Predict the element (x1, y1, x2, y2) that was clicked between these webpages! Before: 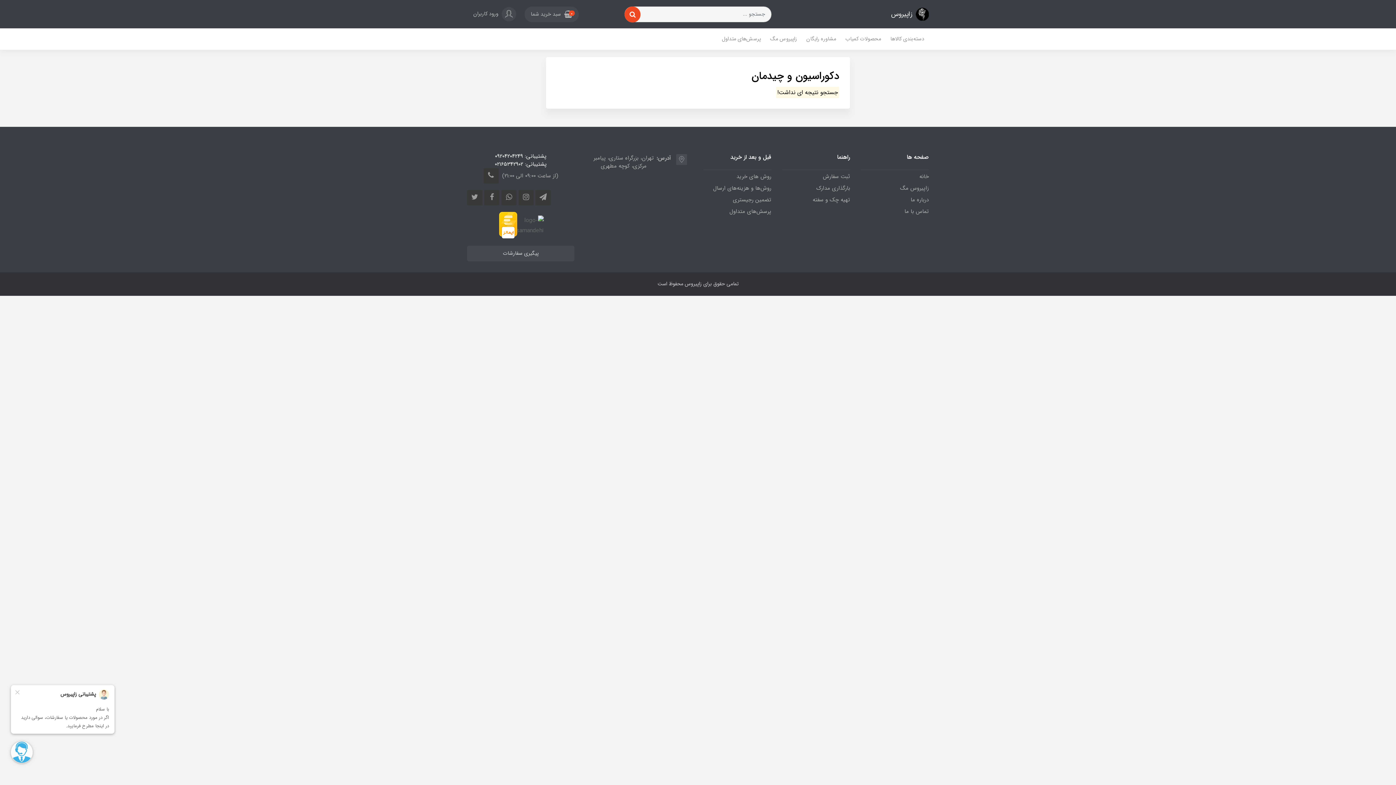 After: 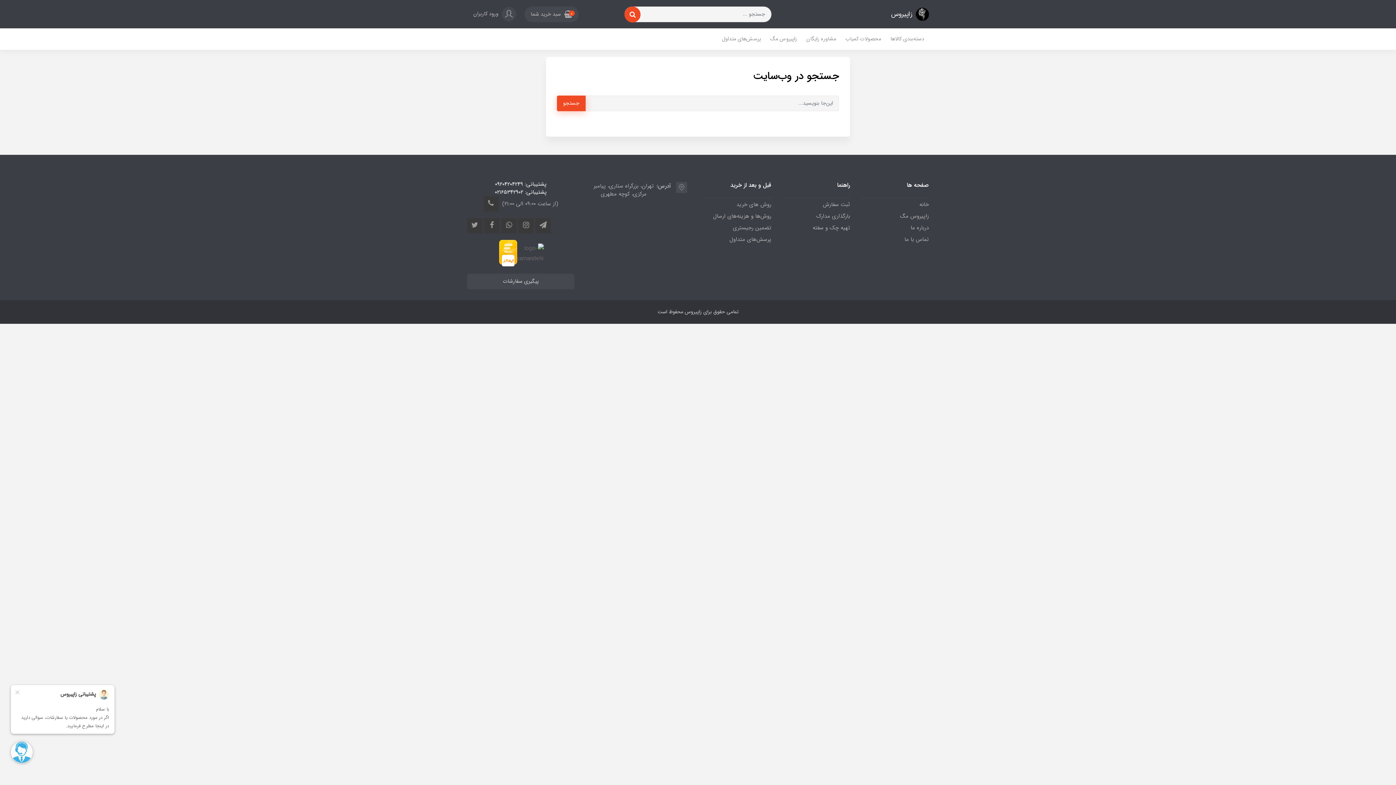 Action: bbox: (624, 6, 640, 22)